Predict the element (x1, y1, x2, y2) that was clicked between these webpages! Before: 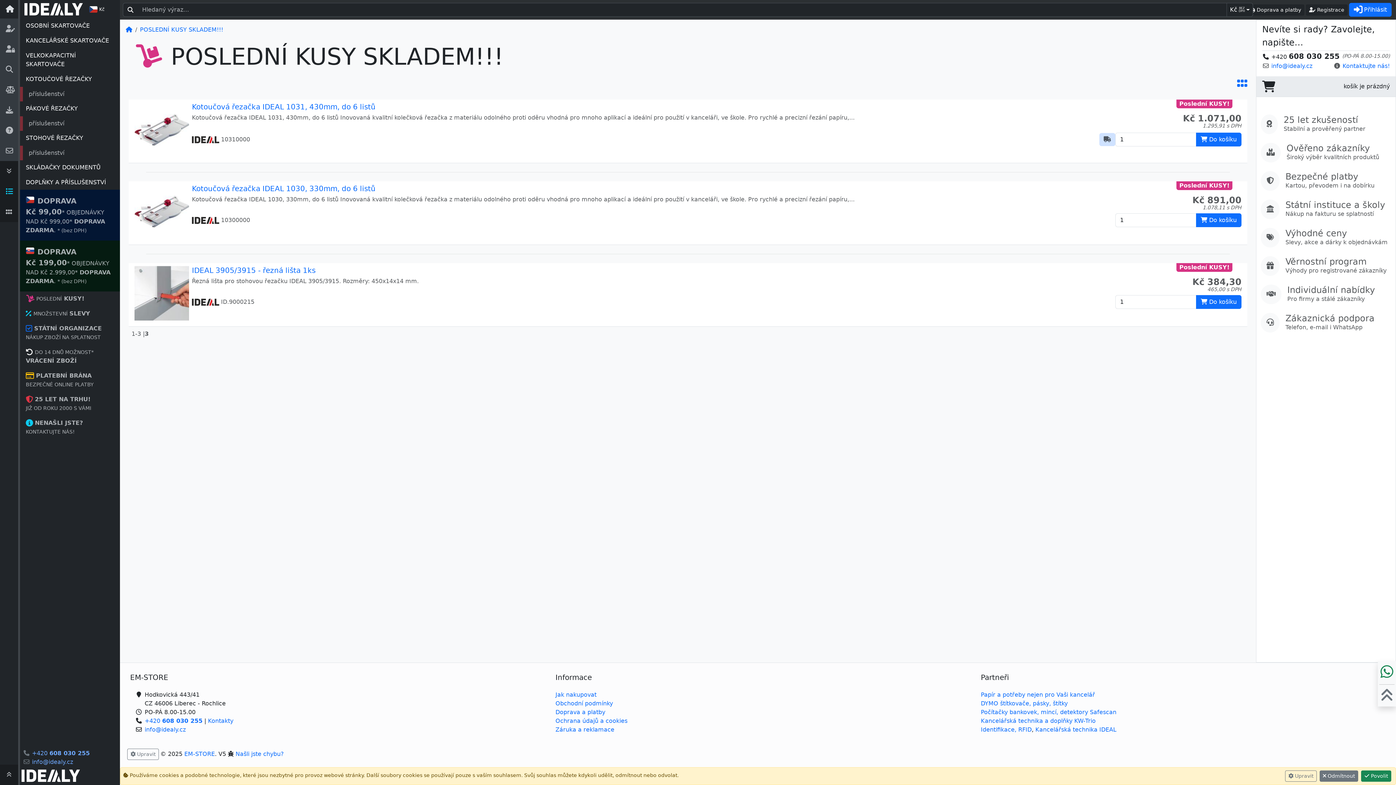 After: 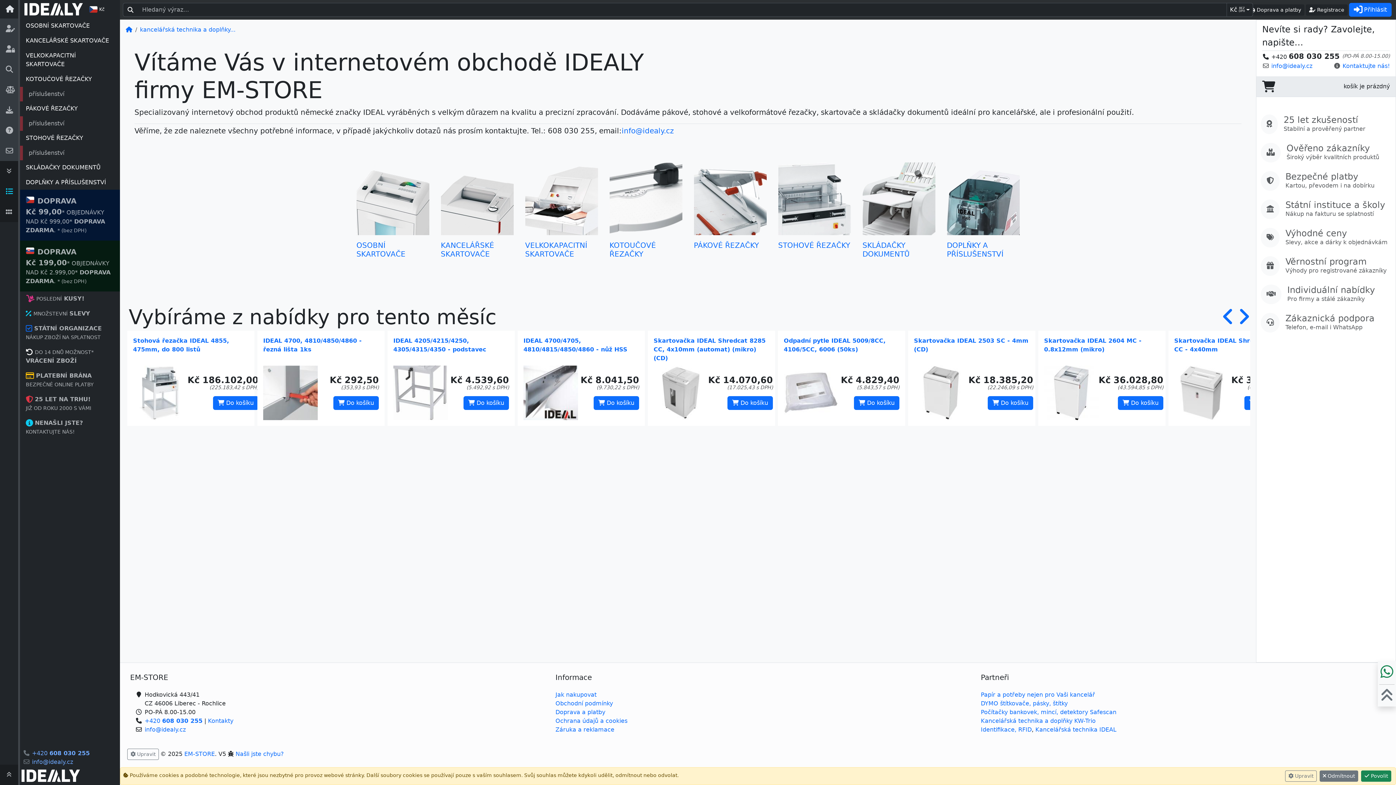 Action: bbox: (125, 26, 132, 33)